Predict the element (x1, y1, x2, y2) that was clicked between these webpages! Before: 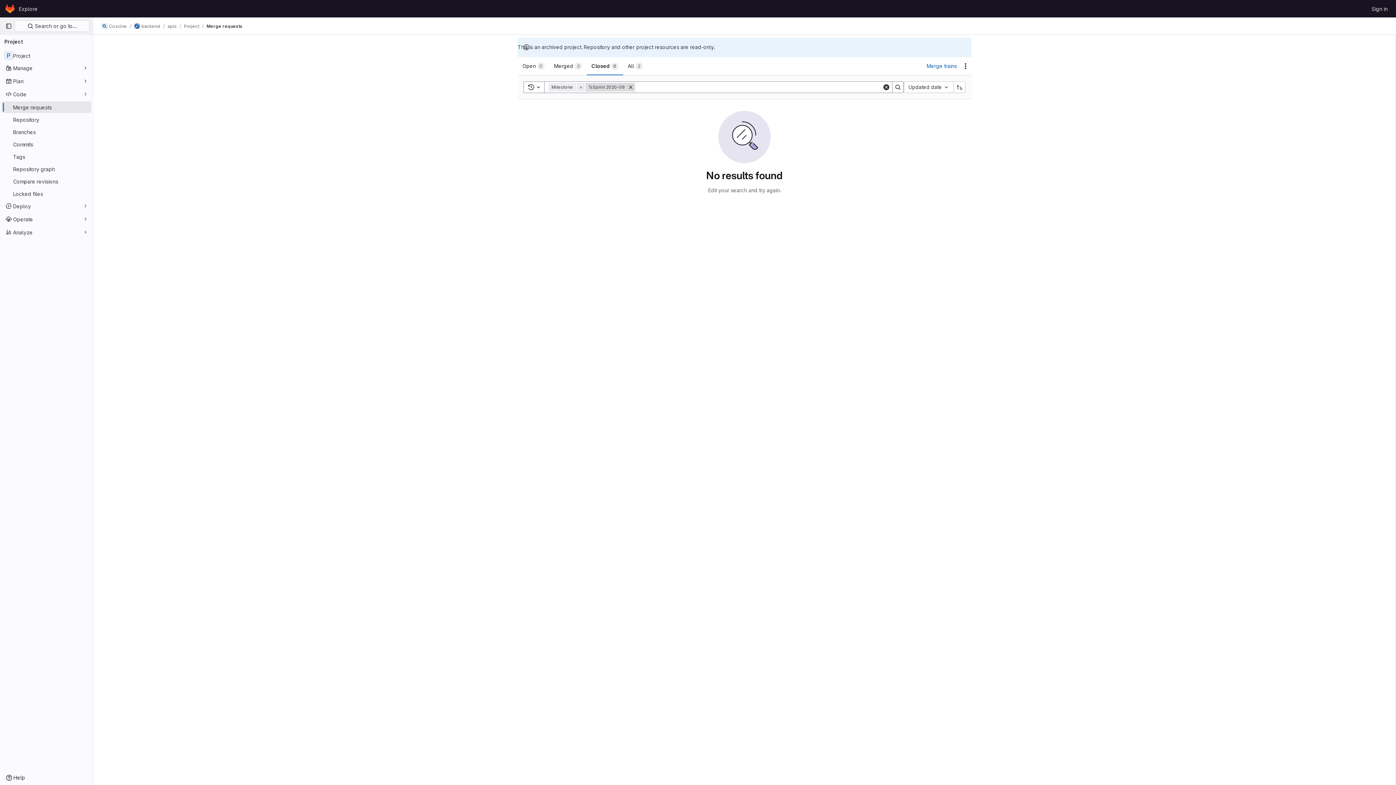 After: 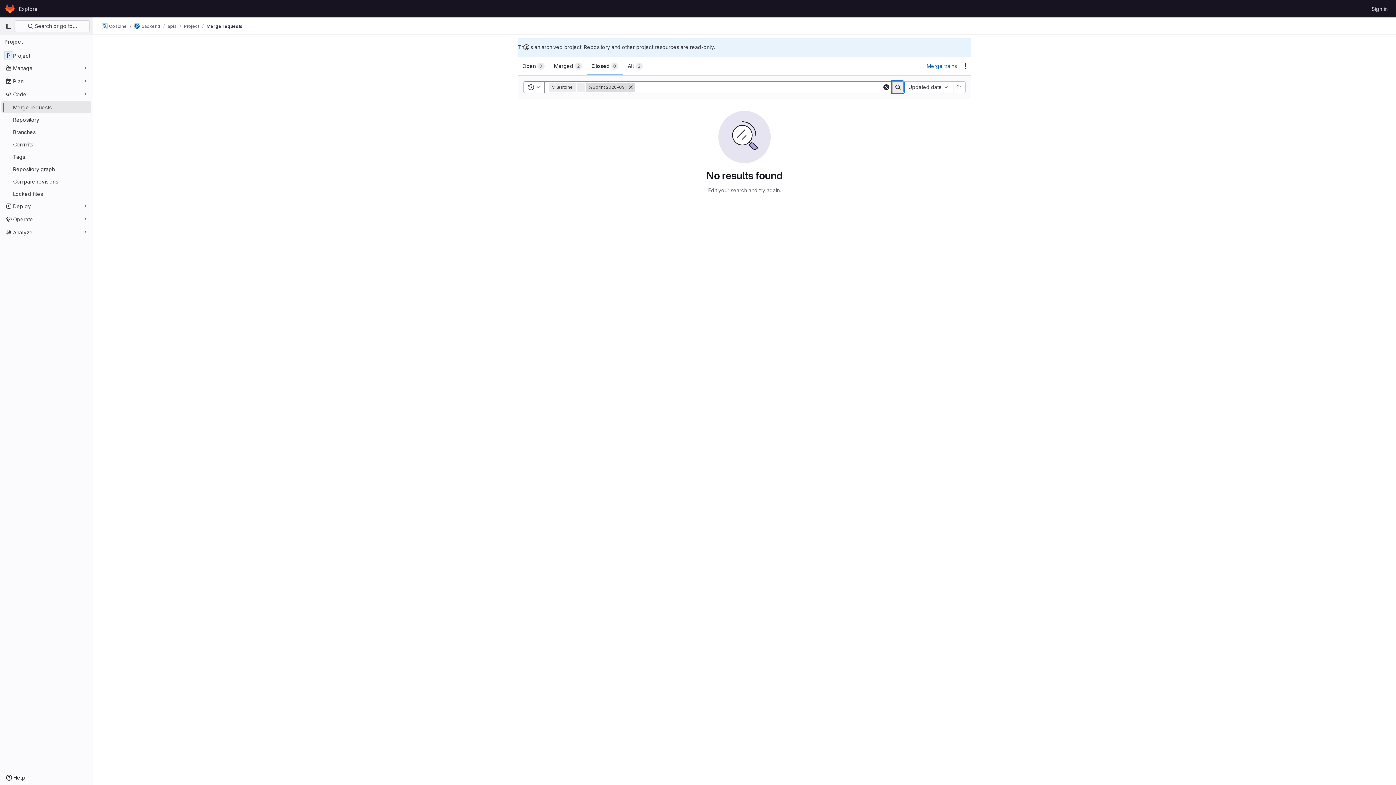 Action: bbox: (892, 81, 904, 93) label: Search